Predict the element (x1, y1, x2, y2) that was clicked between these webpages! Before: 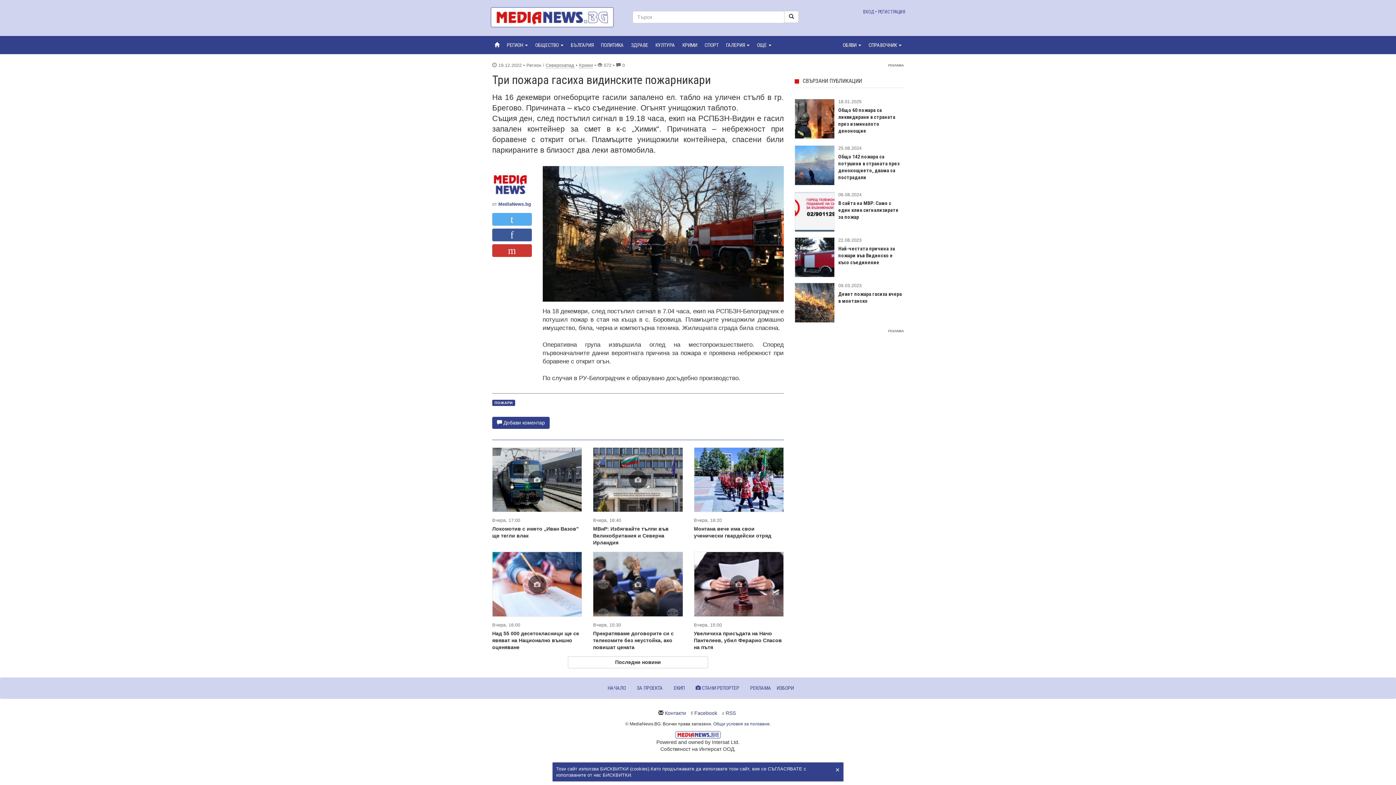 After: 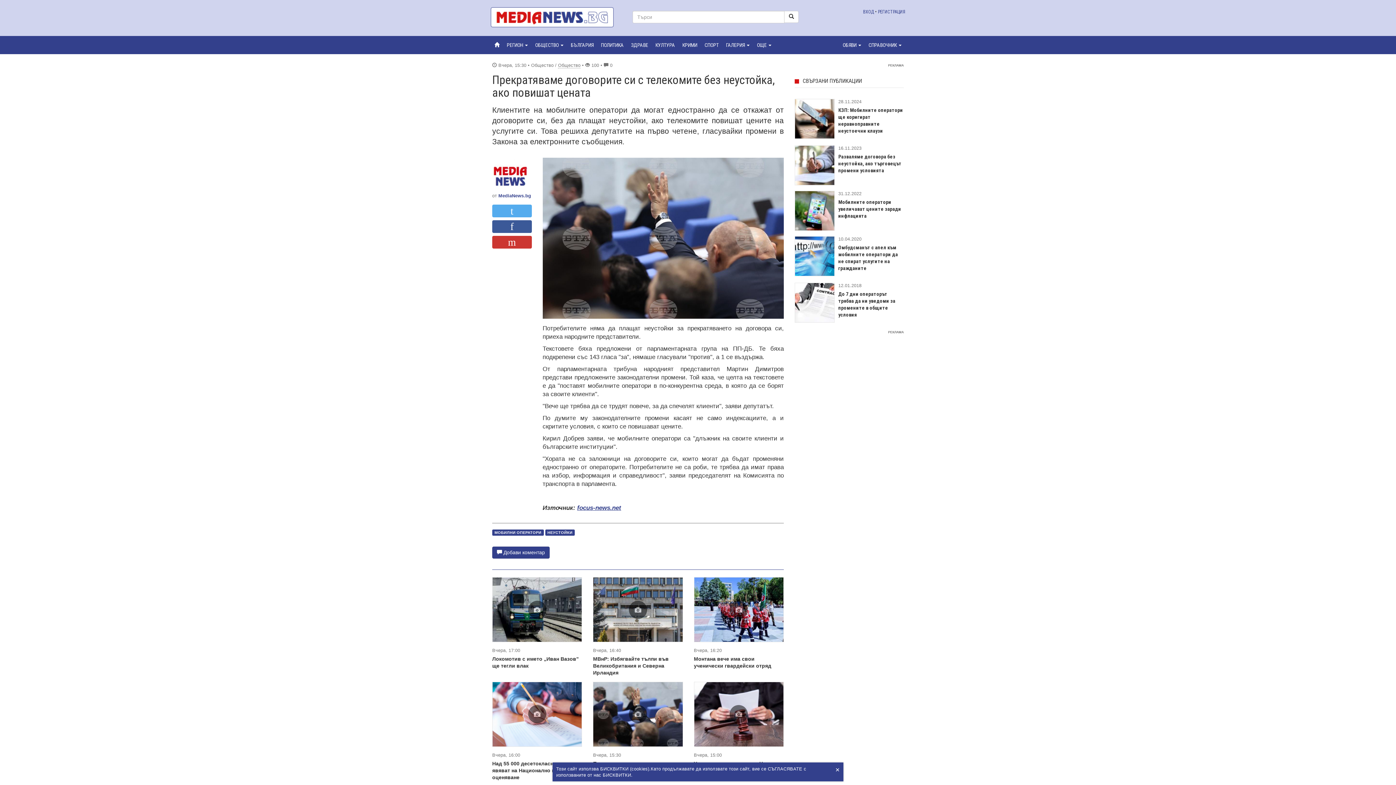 Action: label: Прекратяваме договорите си с телекомите без неустойка, ако повишат цената bbox: (593, 630, 673, 650)